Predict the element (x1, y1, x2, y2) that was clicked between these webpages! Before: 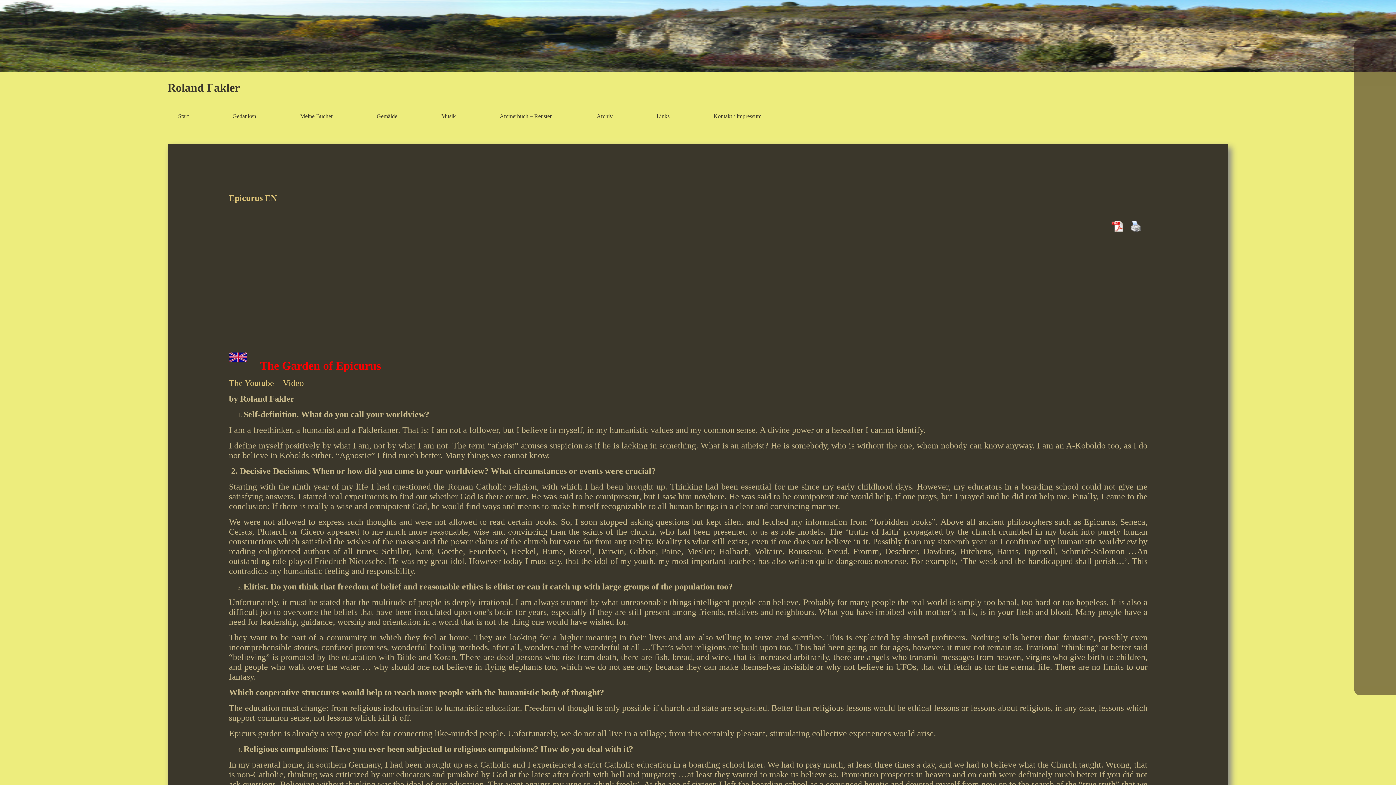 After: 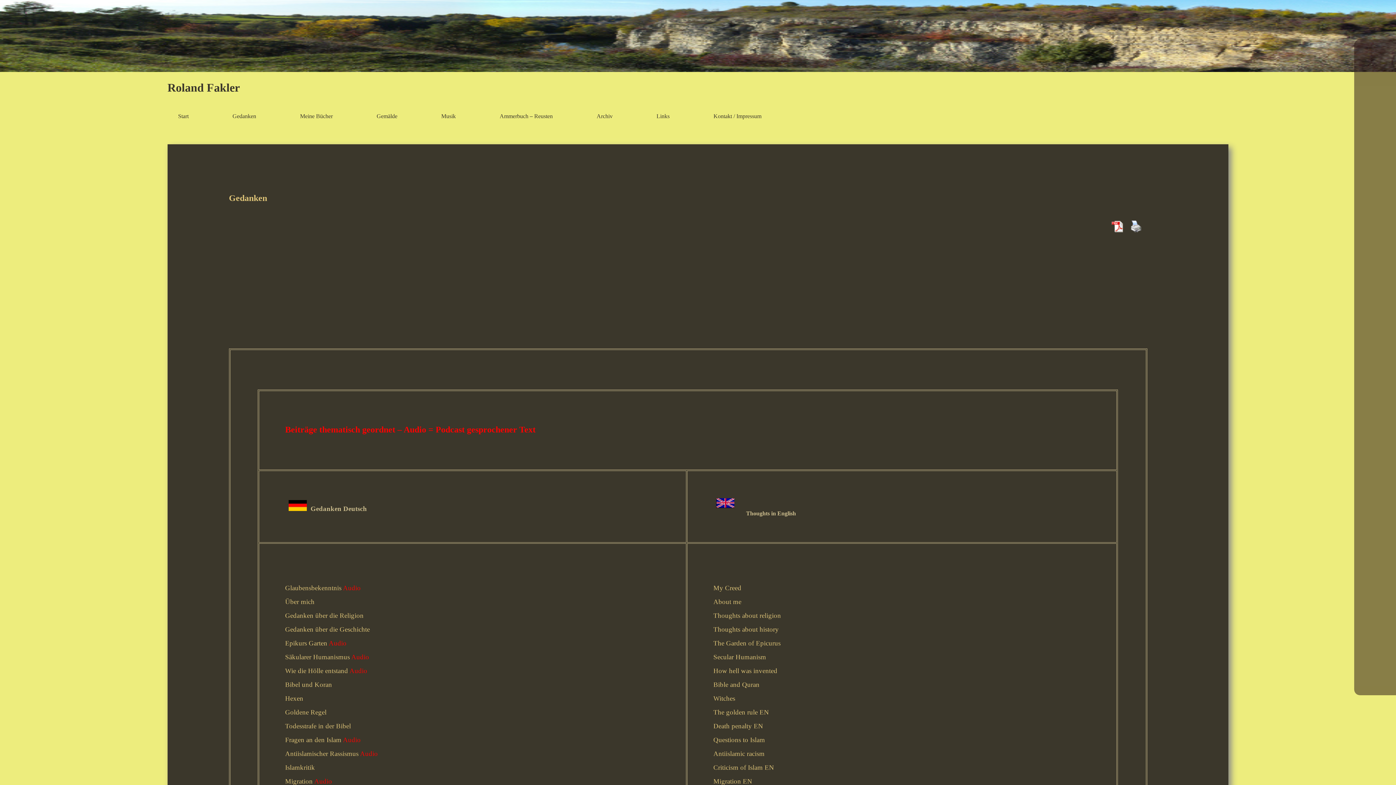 Action: bbox: (232, 113, 256, 119) label: Gedanken